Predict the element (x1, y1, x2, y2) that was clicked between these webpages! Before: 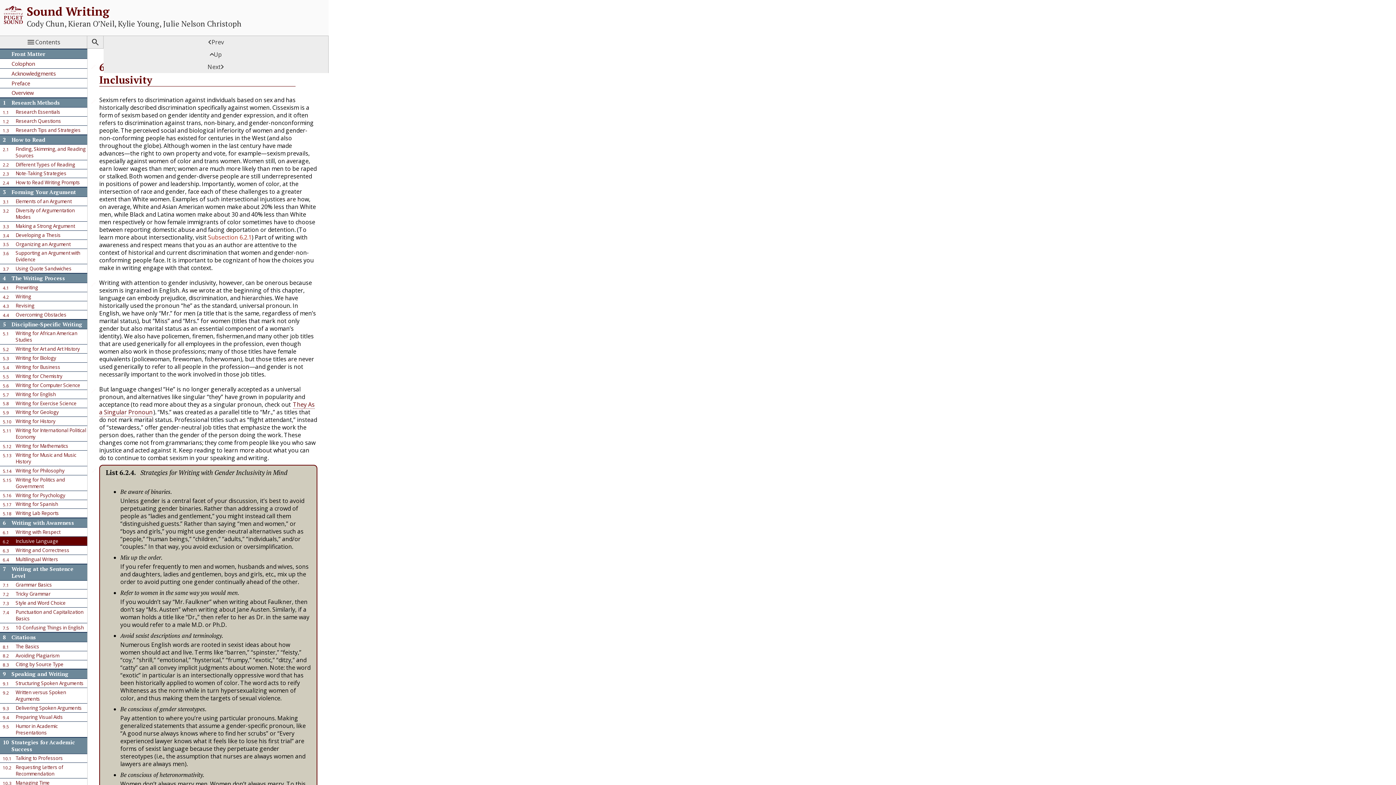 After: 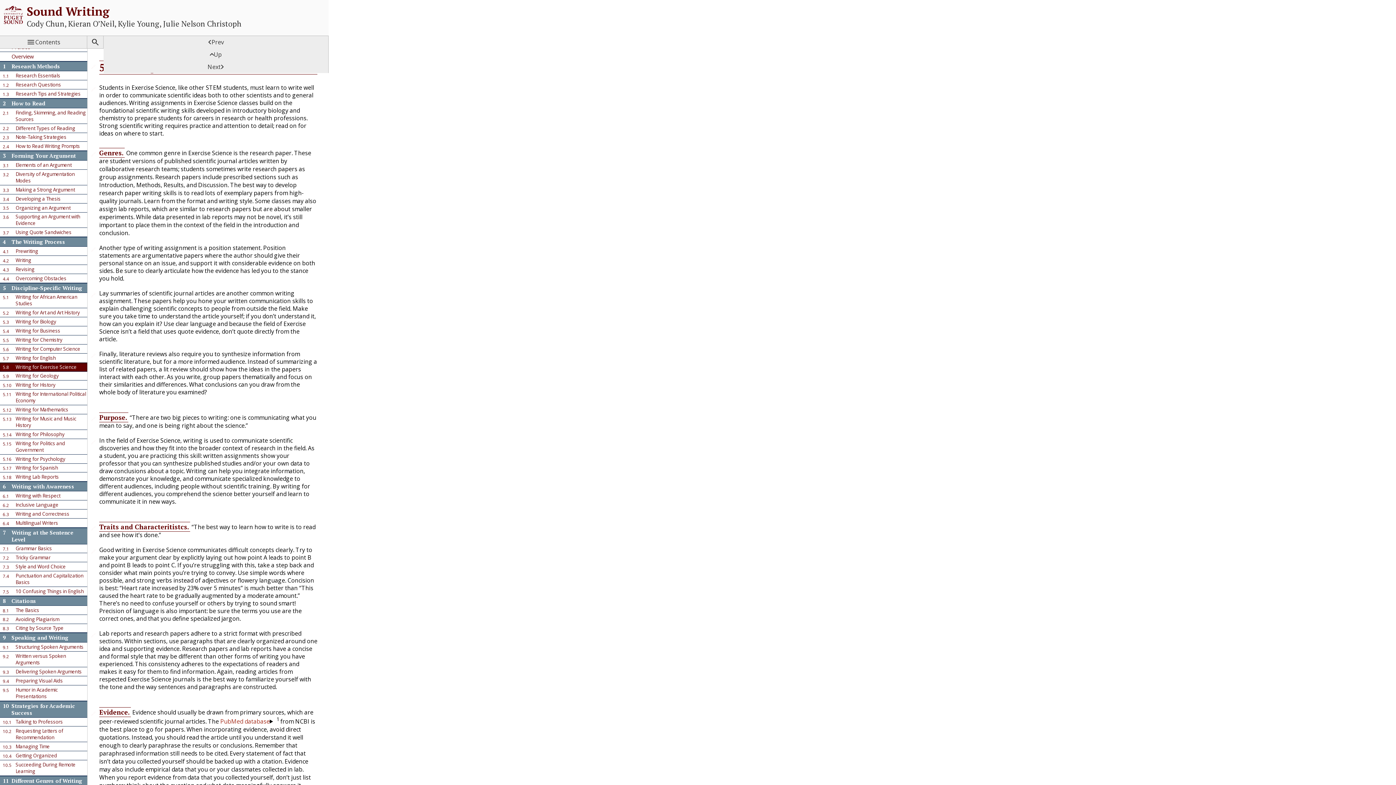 Action: label: 5.8
Writing for Exercise Science bbox: (0, 399, 87, 407)